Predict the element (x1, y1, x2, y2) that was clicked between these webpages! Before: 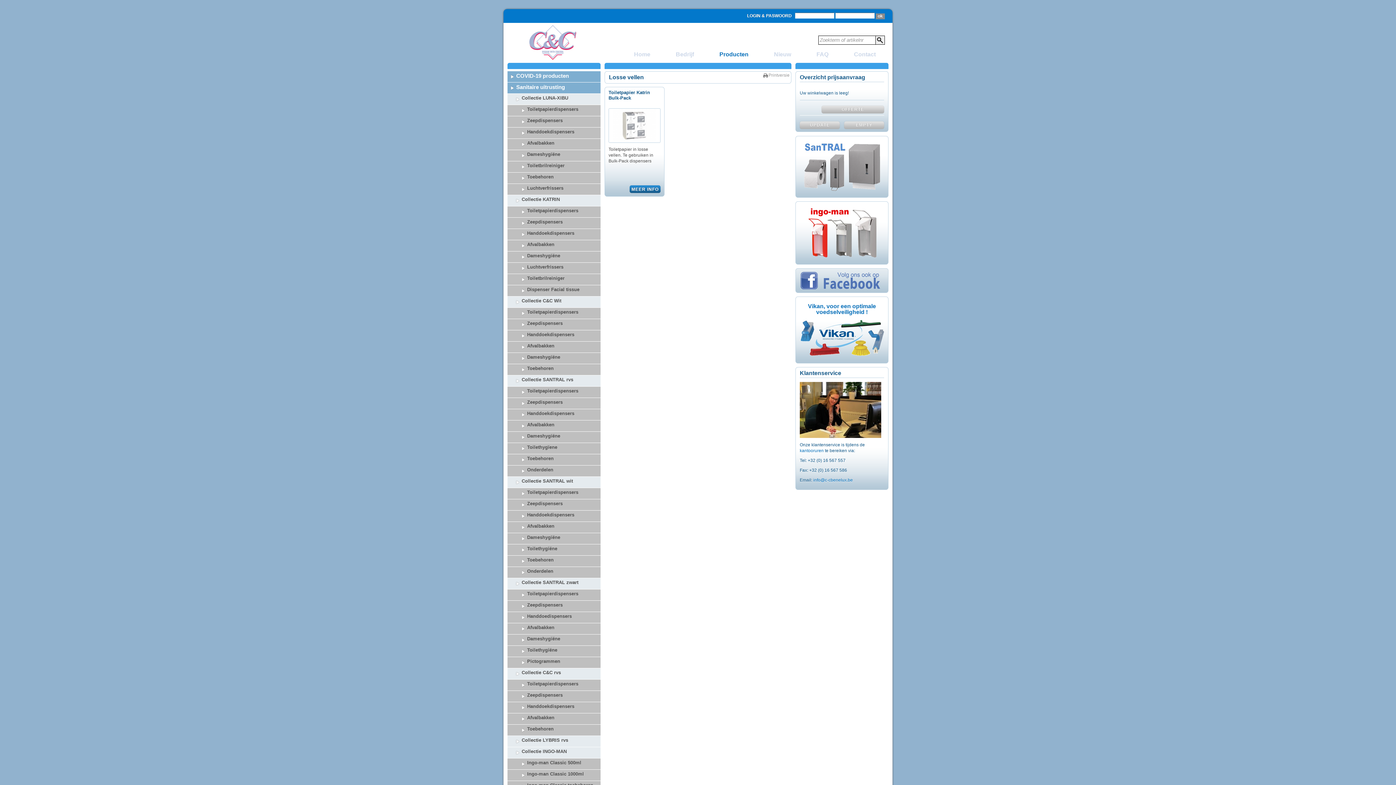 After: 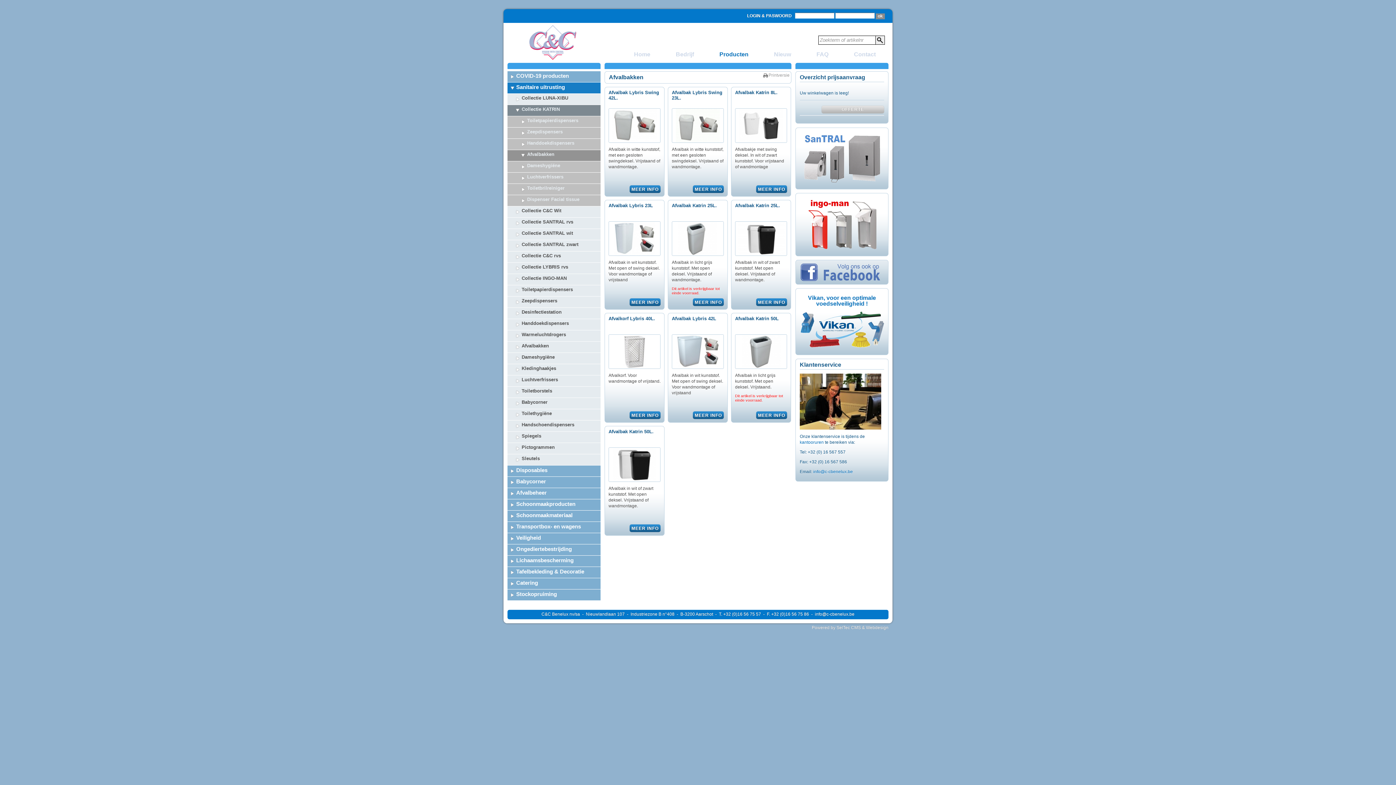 Action: label: Afvalbakken bbox: (507, 240, 600, 251)